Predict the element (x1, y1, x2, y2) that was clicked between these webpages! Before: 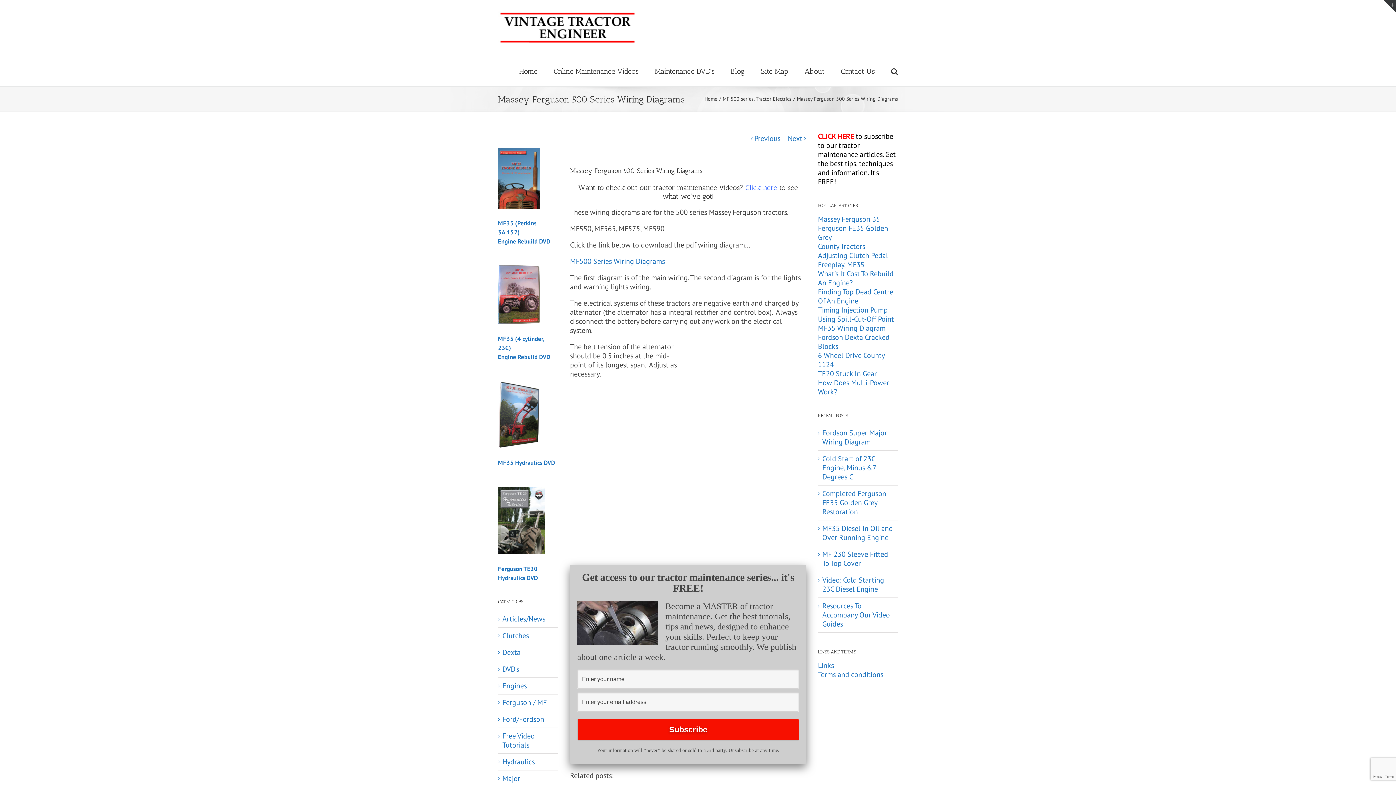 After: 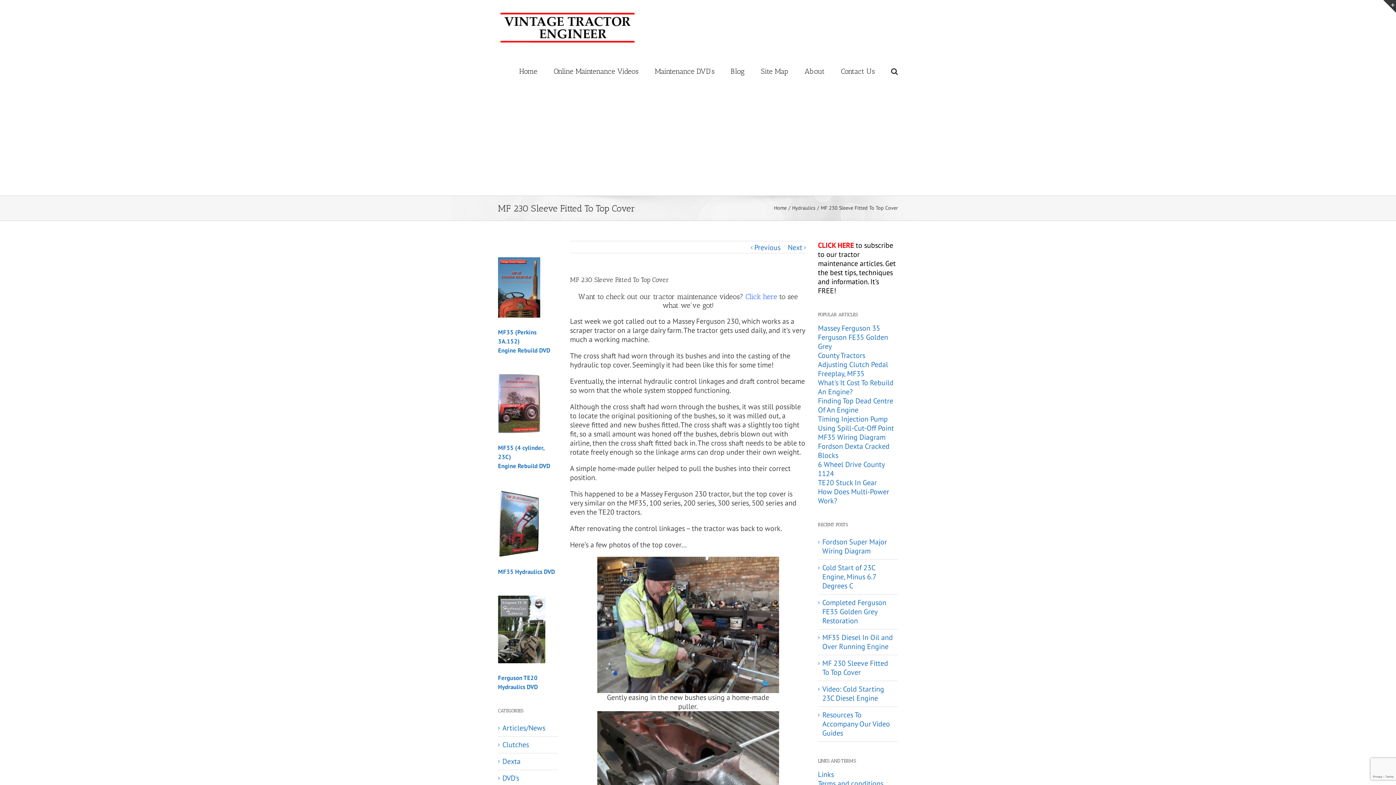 Action: bbox: (822, 549, 888, 568) label: MF 230 Sleeve Fitted To Top Cover